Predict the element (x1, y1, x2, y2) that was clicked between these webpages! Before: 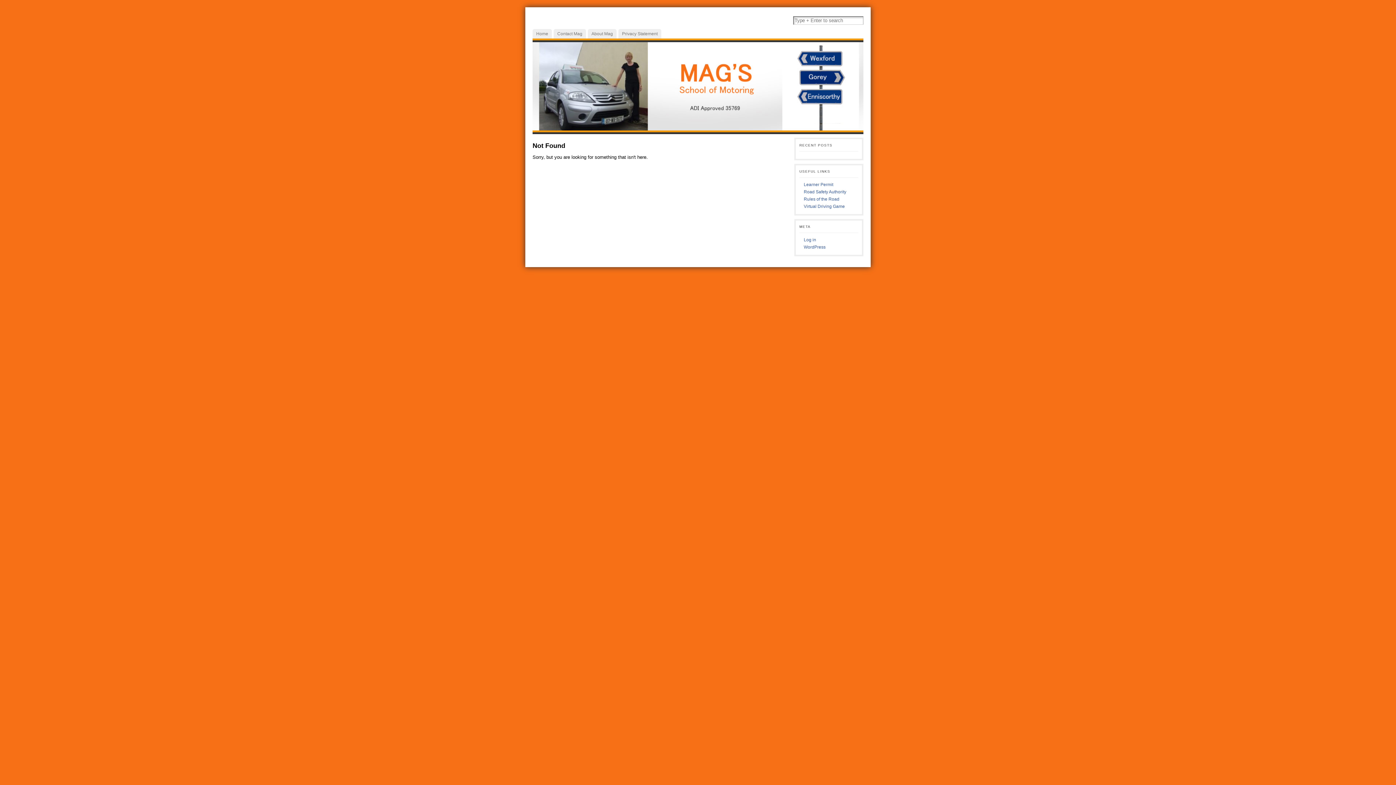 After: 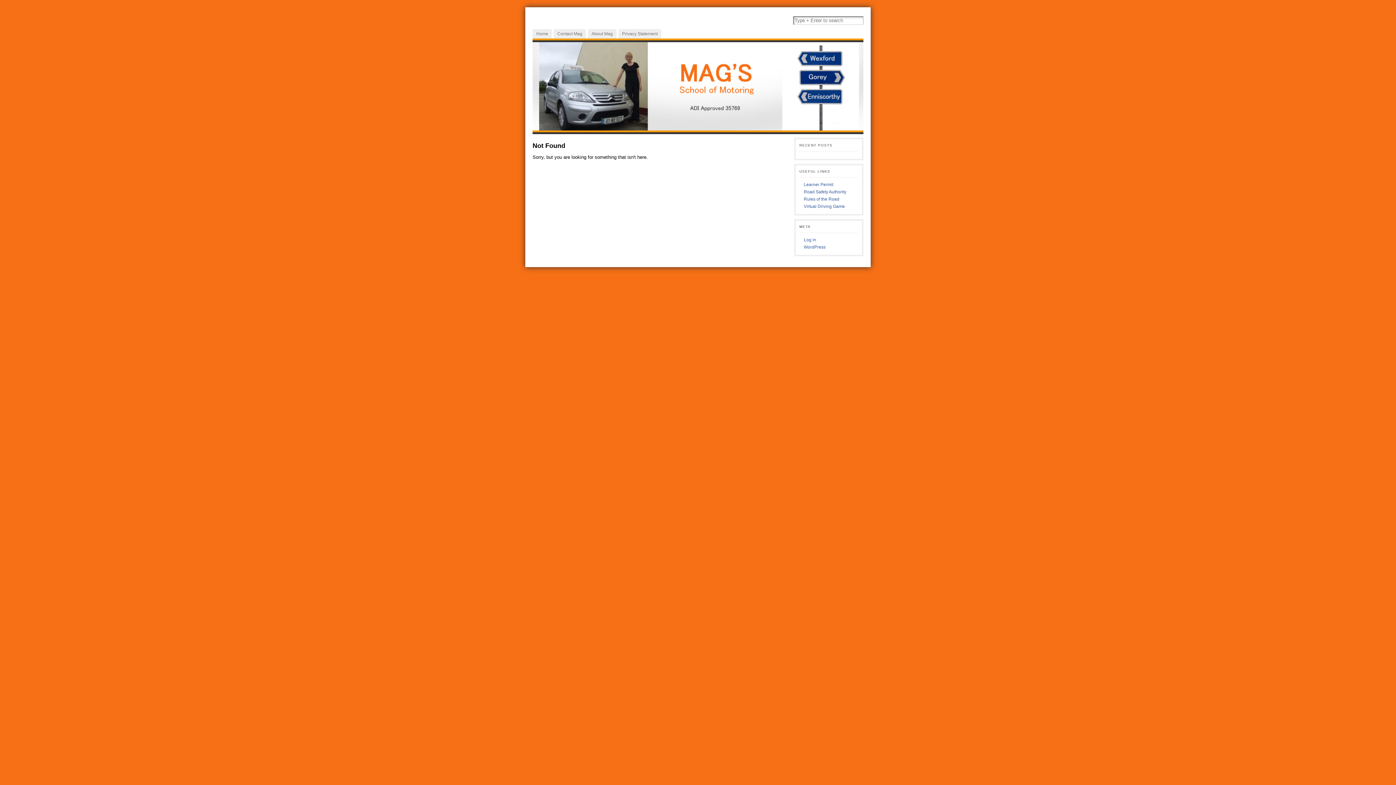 Action: label: Rules of the Road bbox: (804, 196, 839, 201)